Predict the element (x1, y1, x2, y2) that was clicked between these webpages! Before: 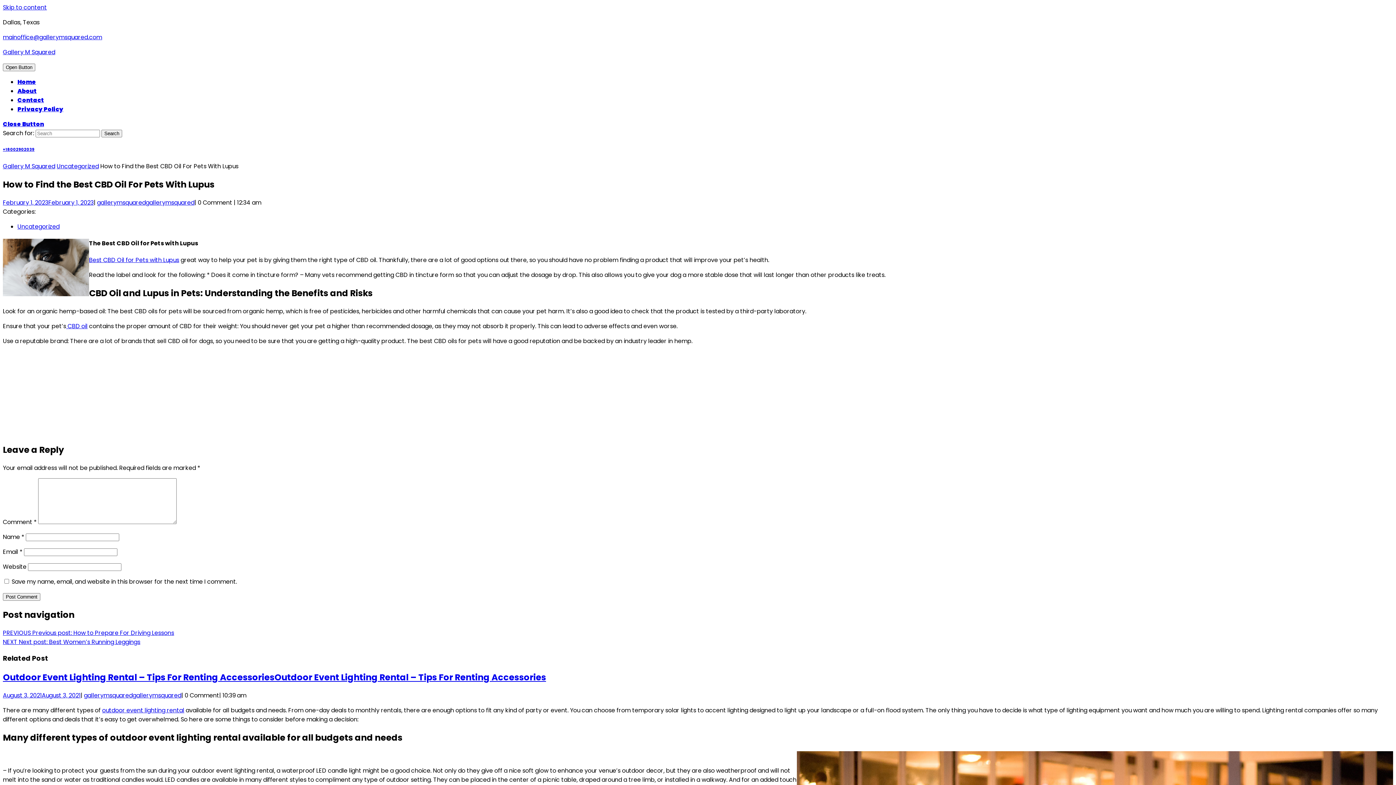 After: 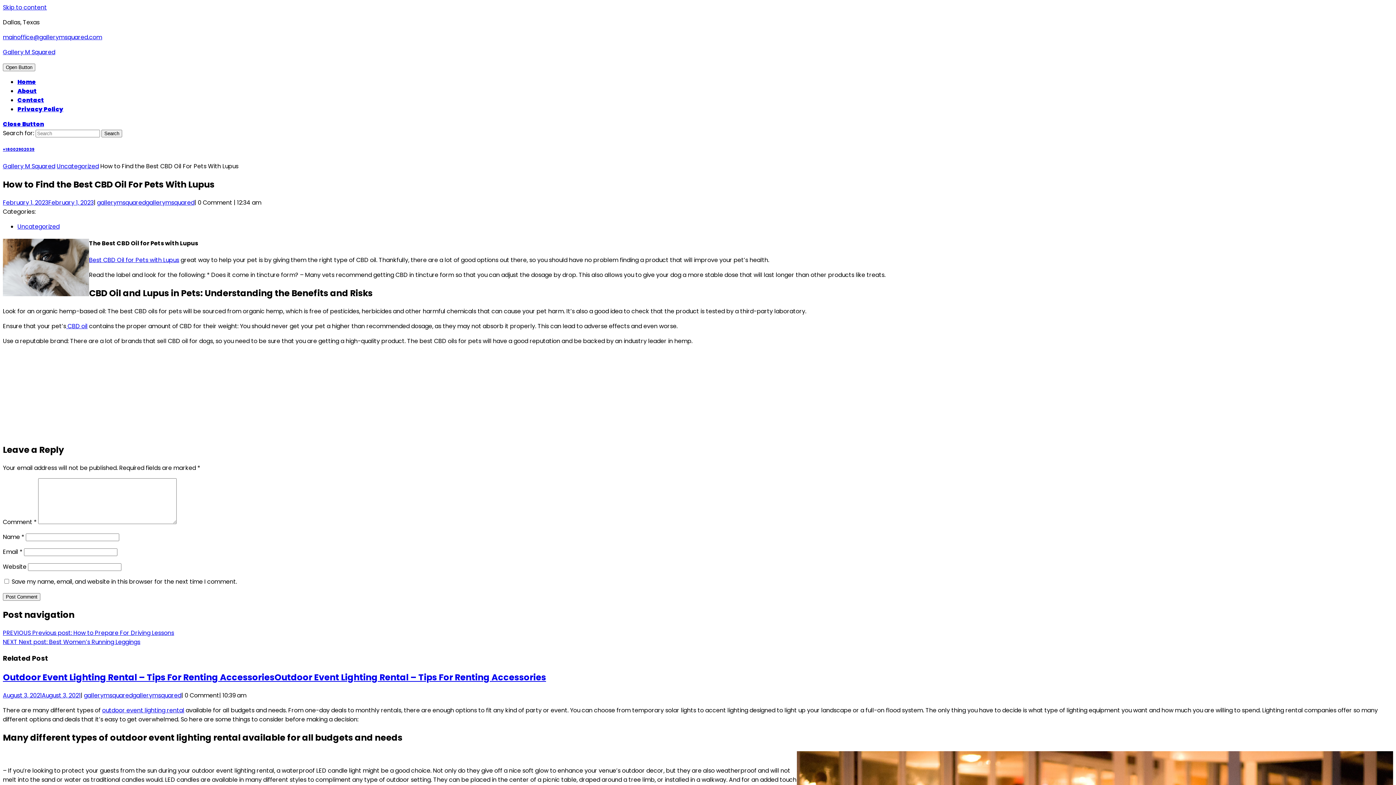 Action: label: Best CBD Oil for Pets with Lupus bbox: (89, 256, 179, 264)